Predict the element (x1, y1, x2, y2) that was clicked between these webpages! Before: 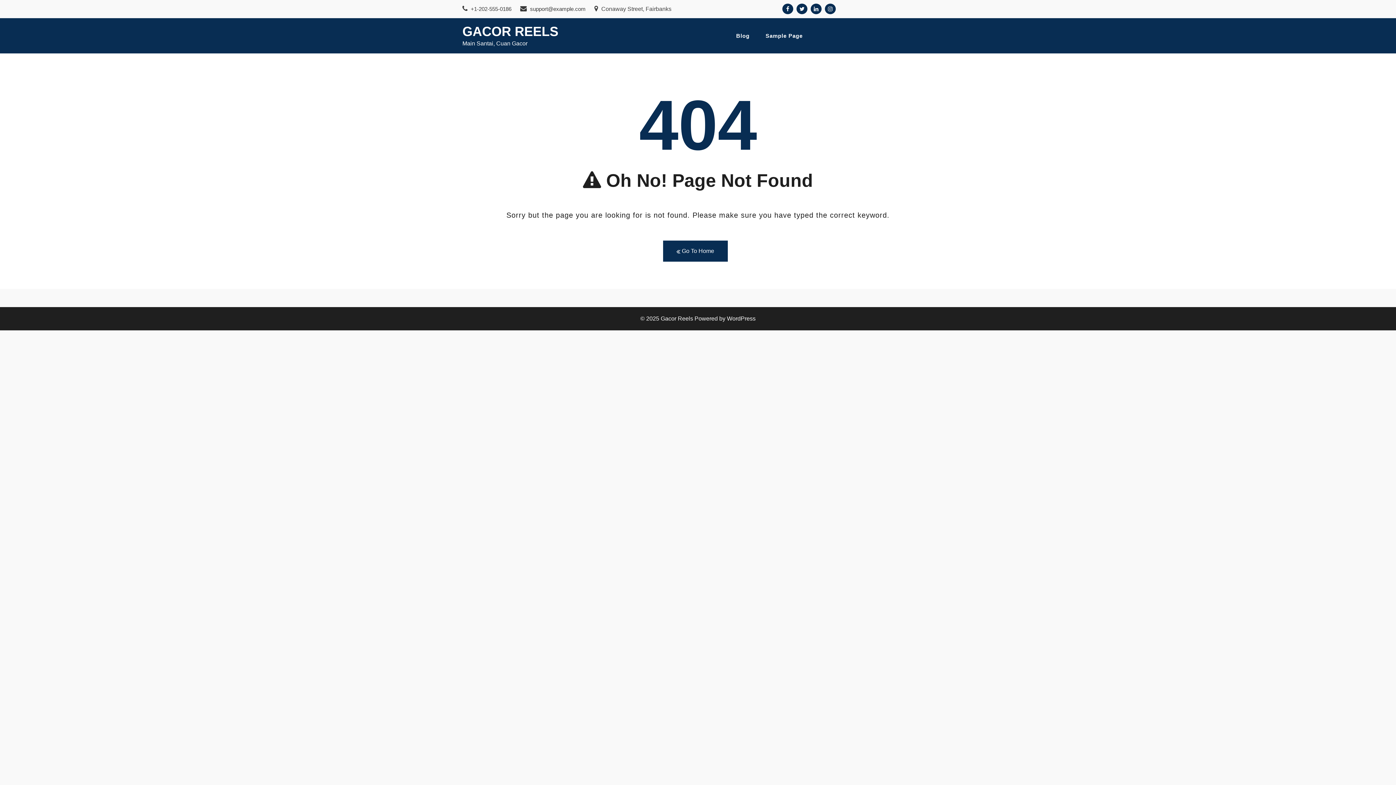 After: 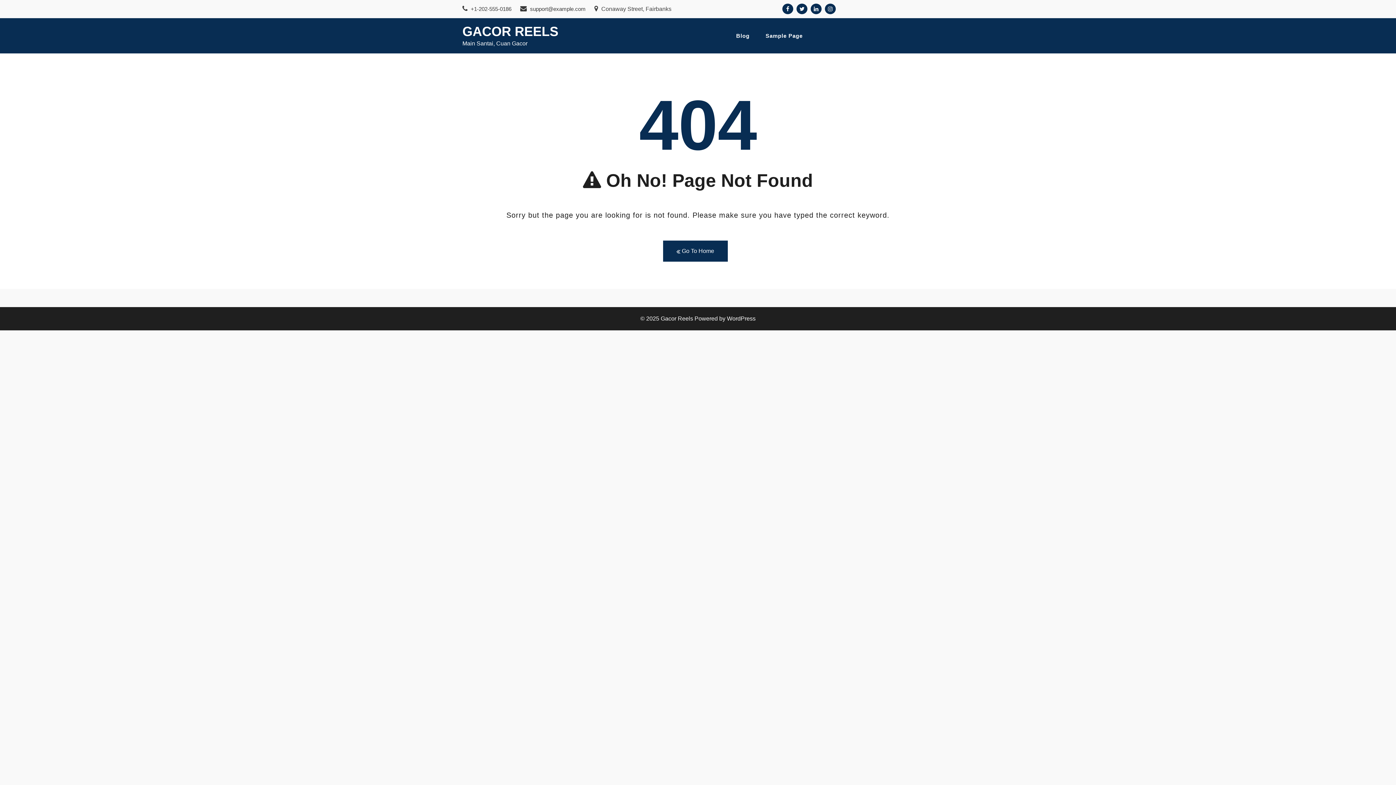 Action: bbox: (825, 3, 836, 14)